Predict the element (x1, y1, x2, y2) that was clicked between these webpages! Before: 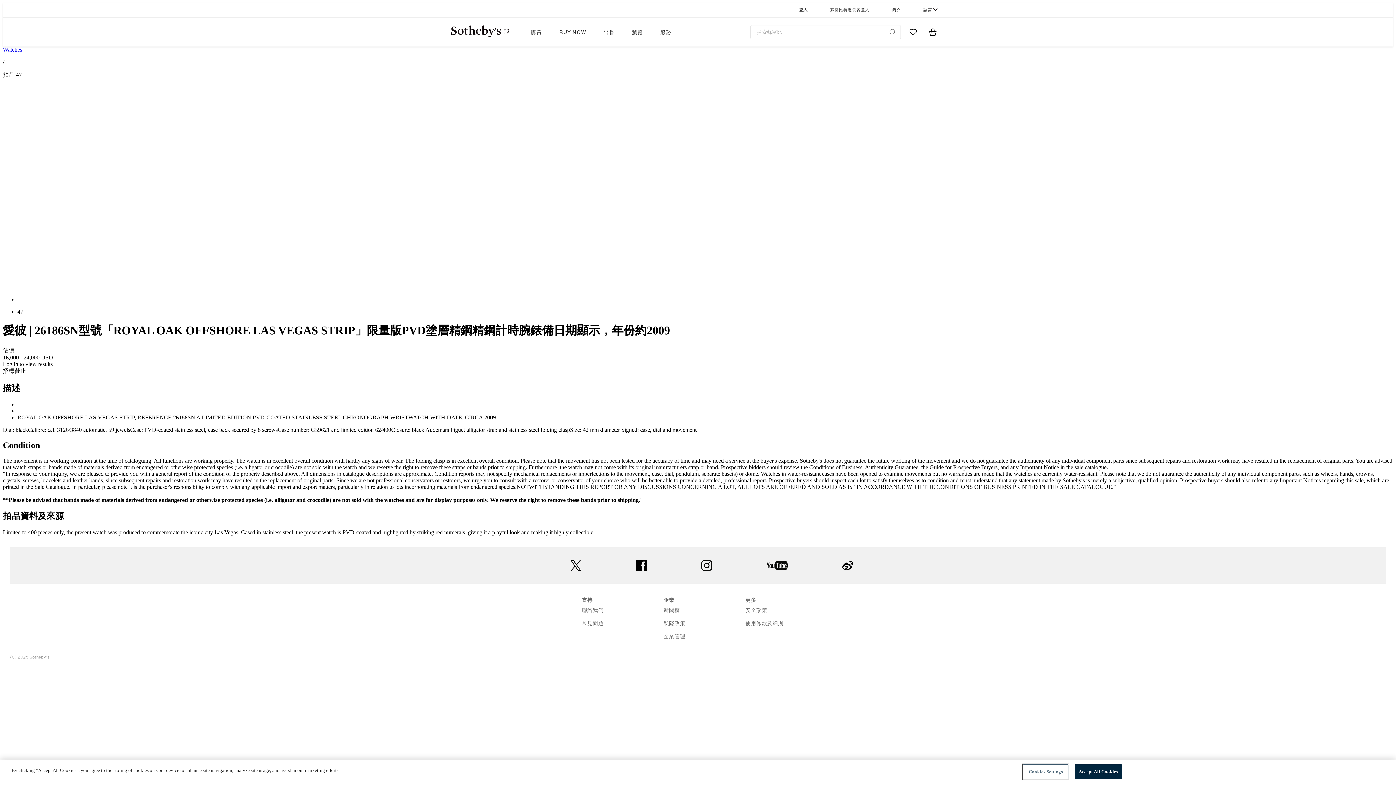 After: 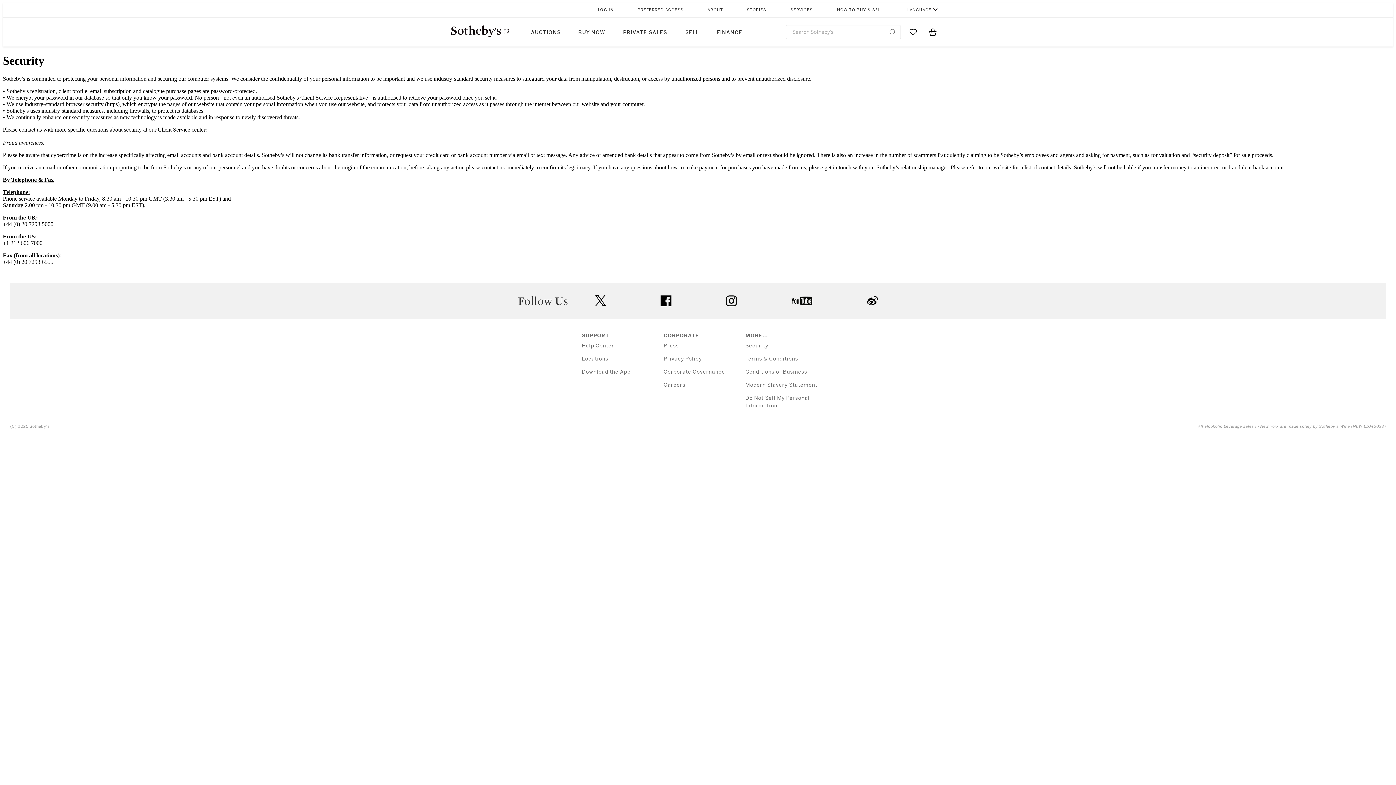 Action: label: 安全政策 bbox: (745, 607, 767, 613)